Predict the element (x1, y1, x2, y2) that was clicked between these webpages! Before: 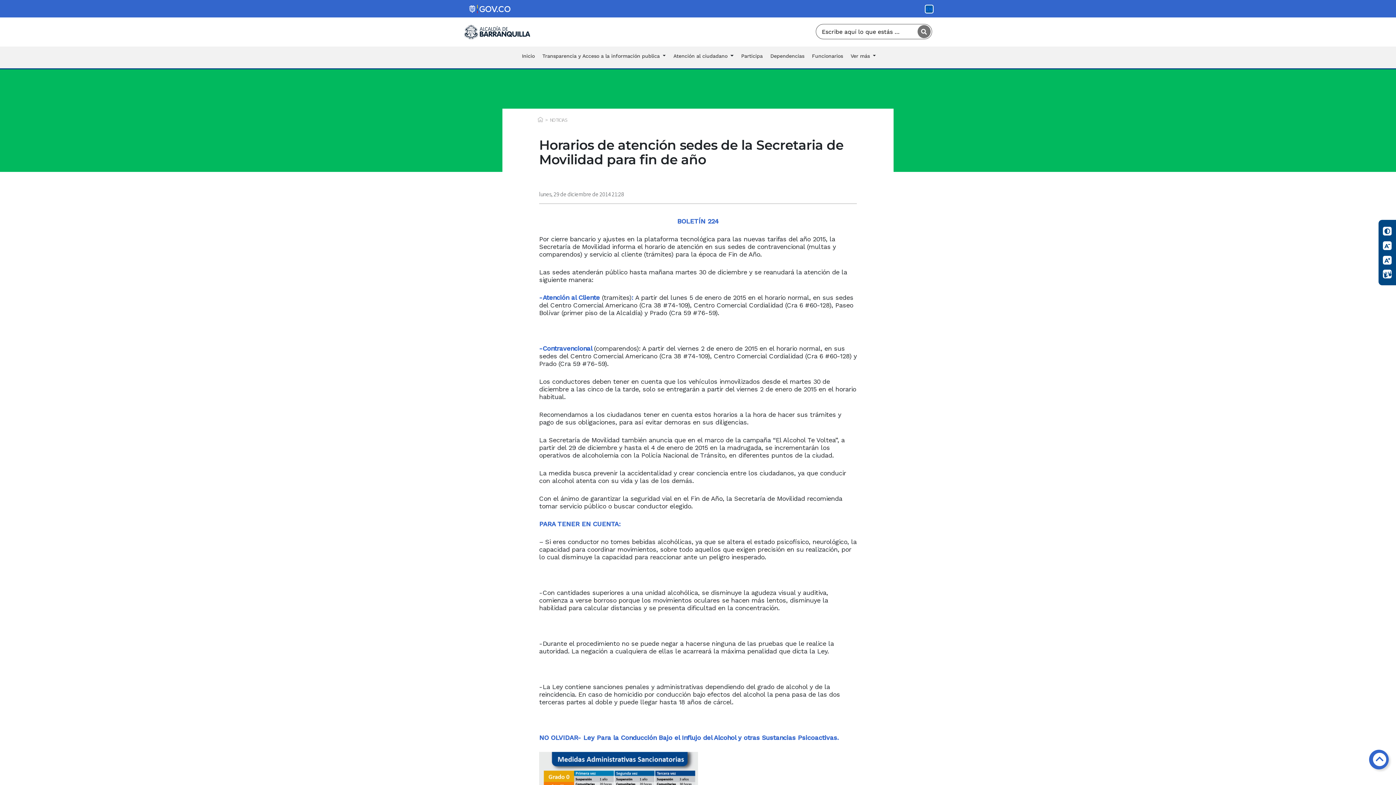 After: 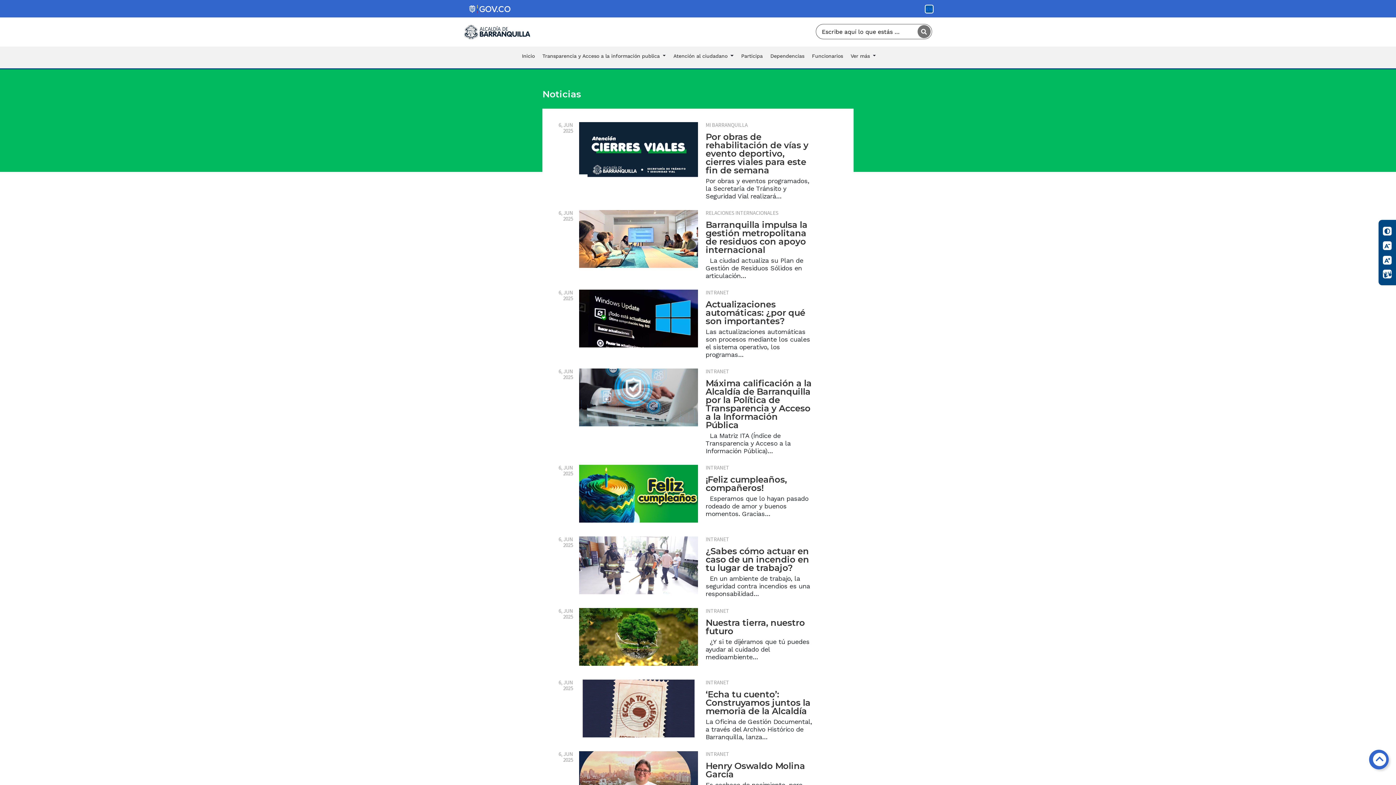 Action: label: NOTICIAS bbox: (549, 116, 567, 123)